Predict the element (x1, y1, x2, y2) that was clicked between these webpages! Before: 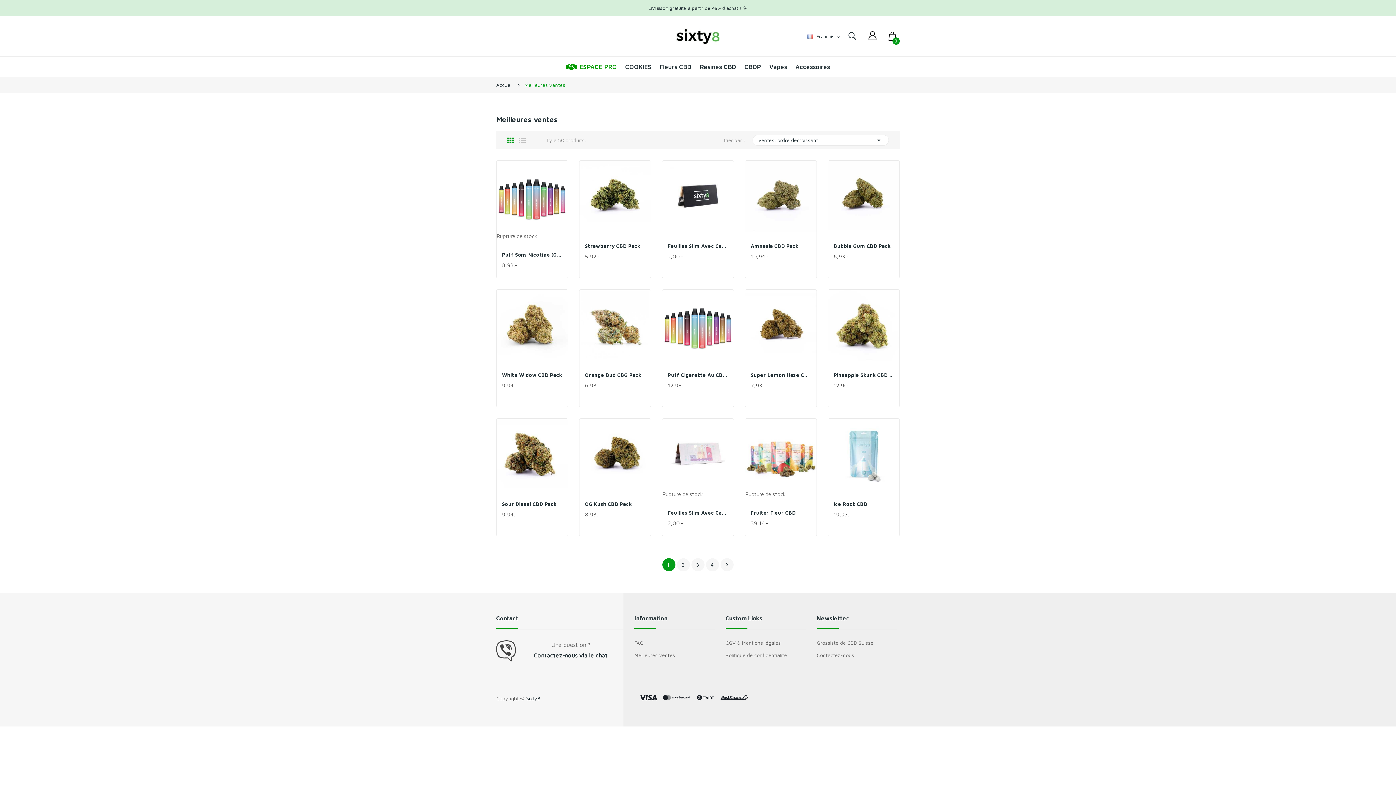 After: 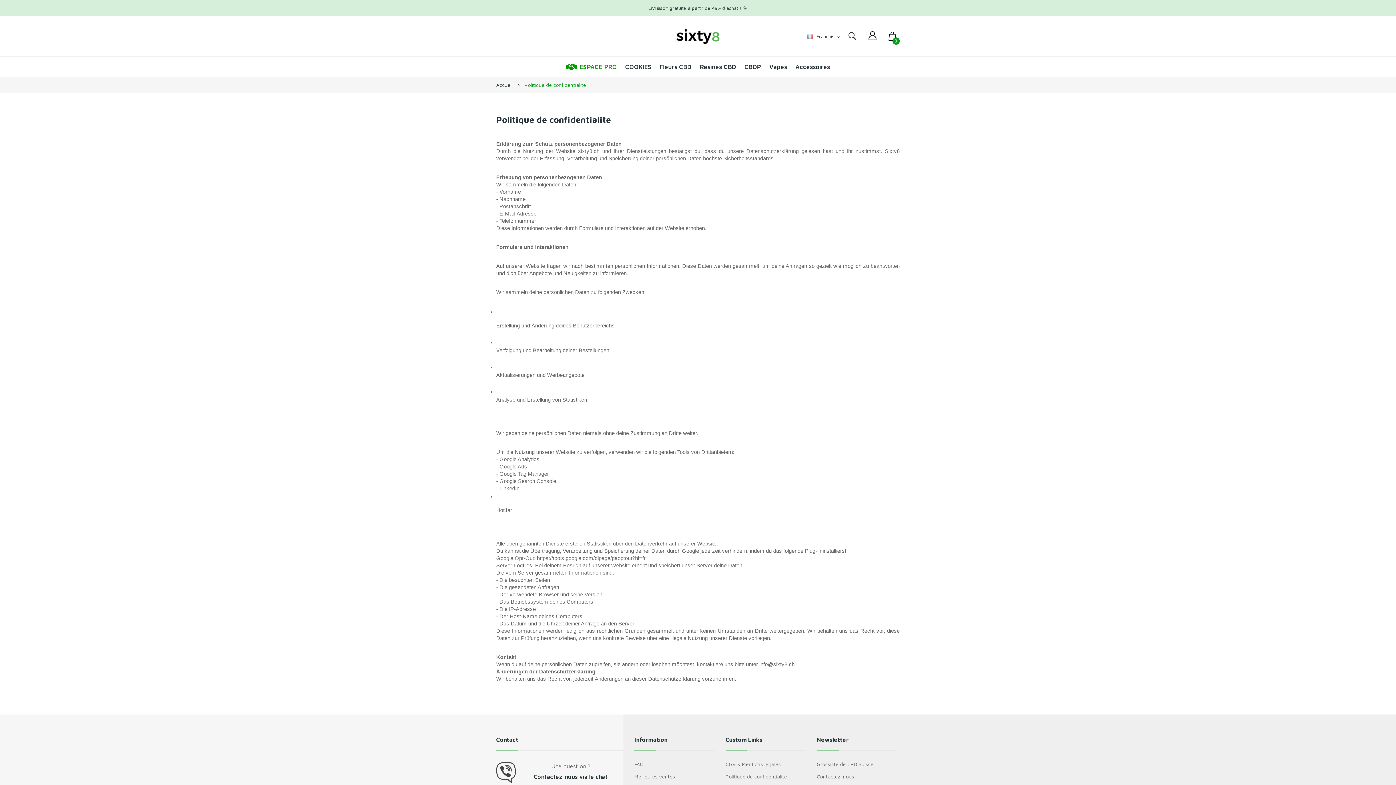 Action: bbox: (725, 651, 806, 660) label: Politique de confidentialite